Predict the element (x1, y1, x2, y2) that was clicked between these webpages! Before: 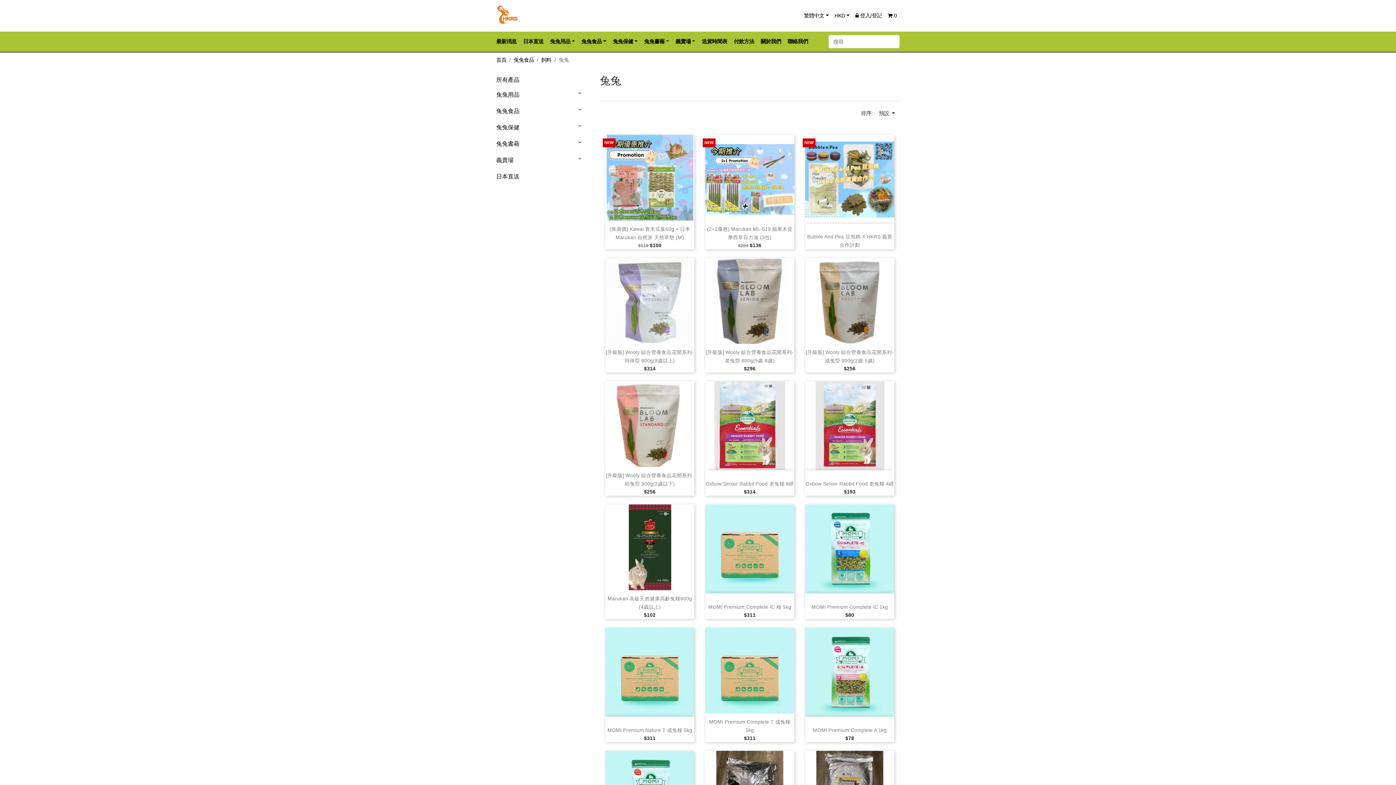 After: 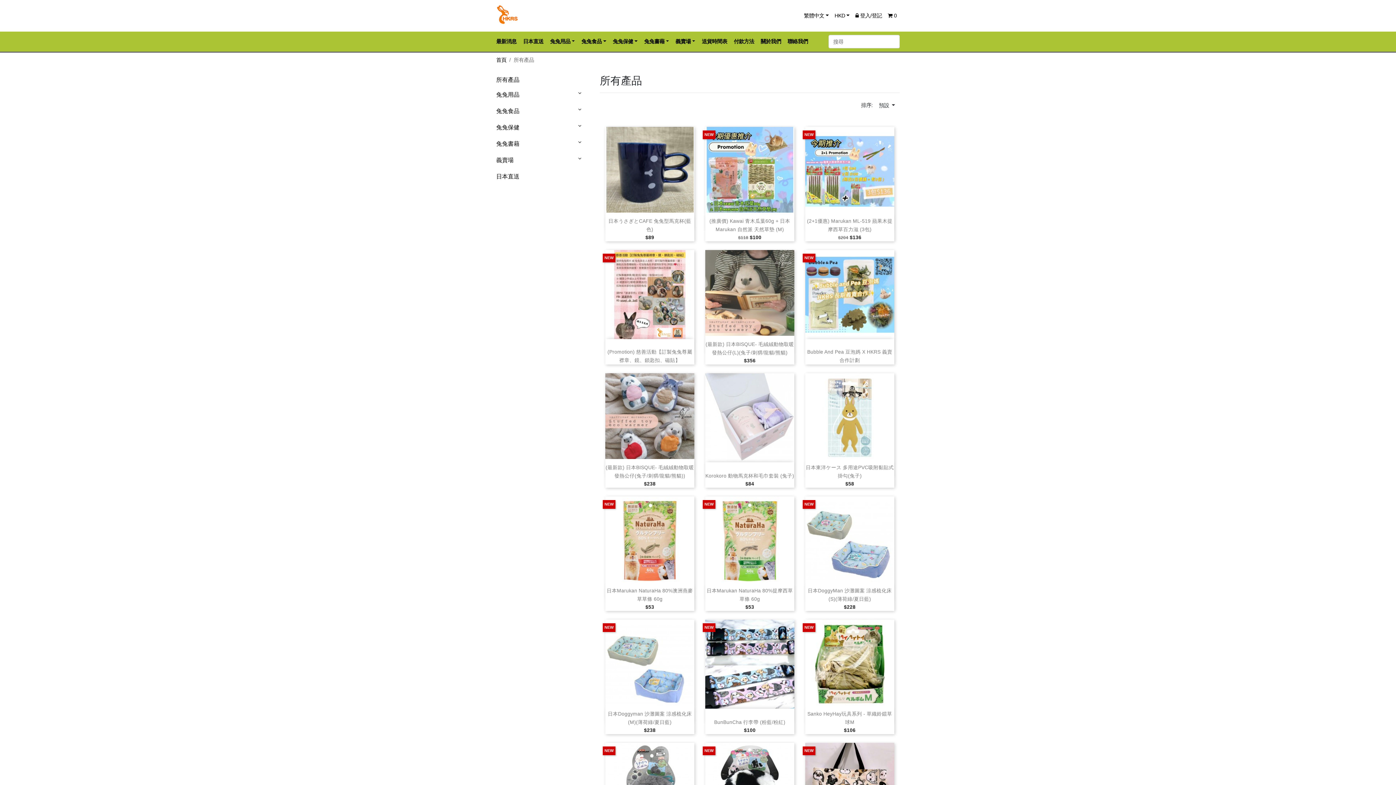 Action: label: 所有產品 bbox: (496, 76, 519, 82)